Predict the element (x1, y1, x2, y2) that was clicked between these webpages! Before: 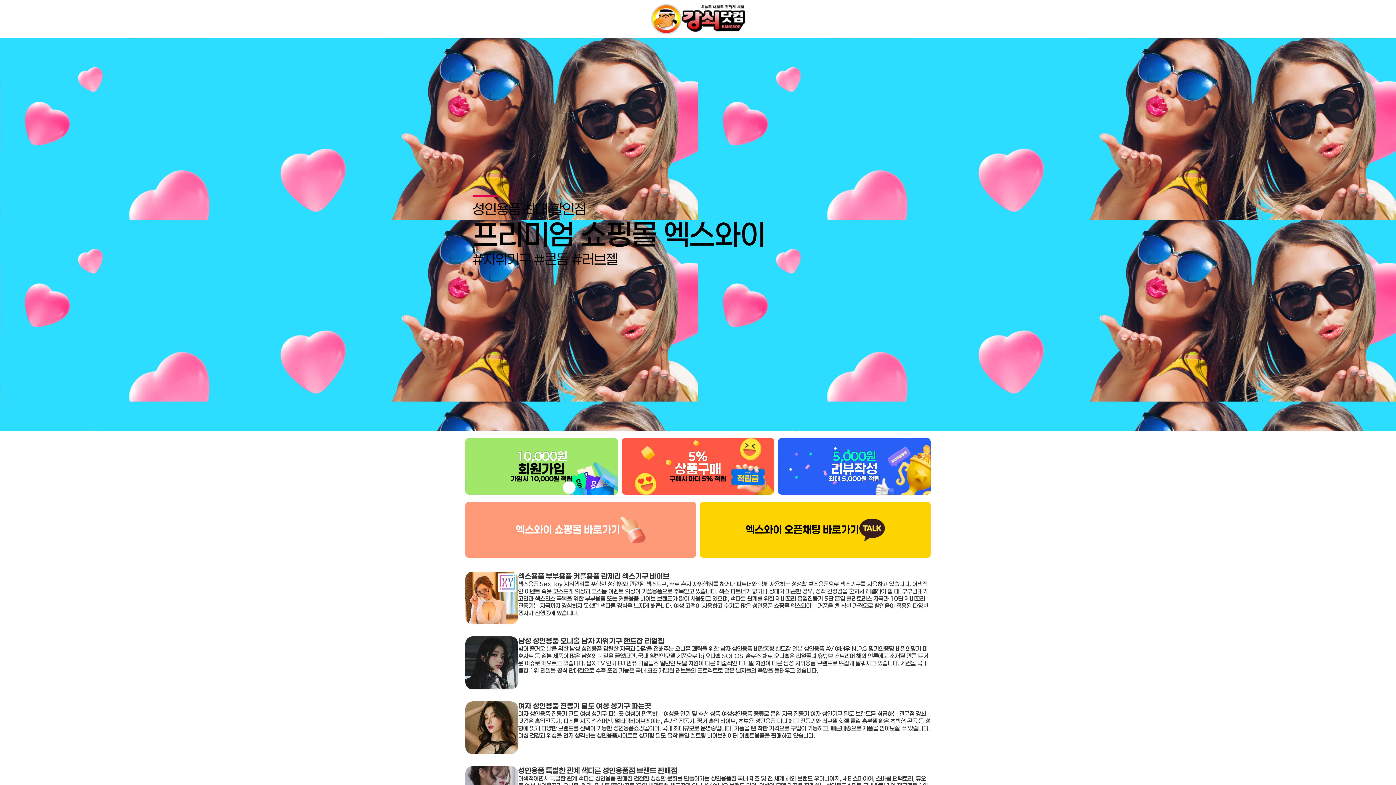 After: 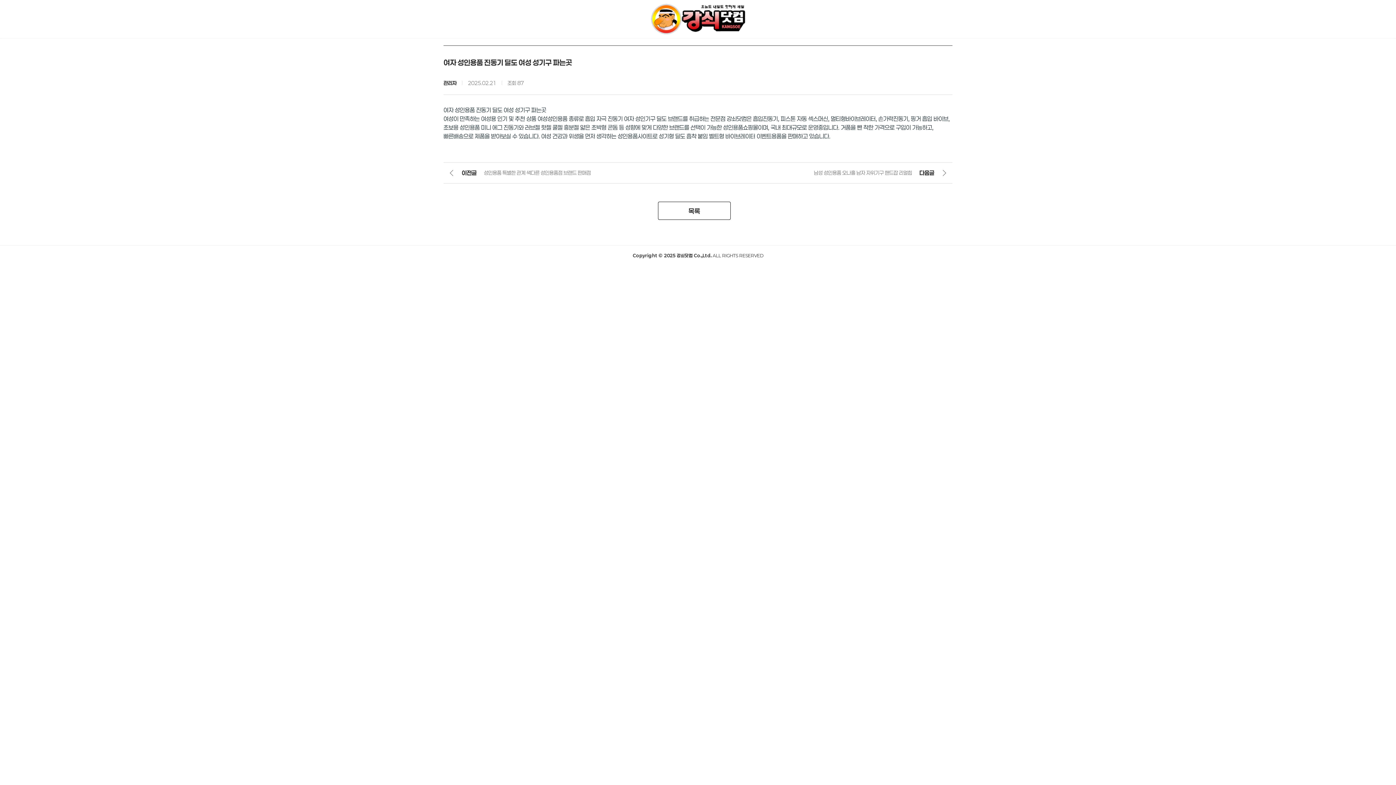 Action: bbox: (518, 703, 651, 710) label: 여자 성인용품 진동기 딜도 여성 성기구 파는곳